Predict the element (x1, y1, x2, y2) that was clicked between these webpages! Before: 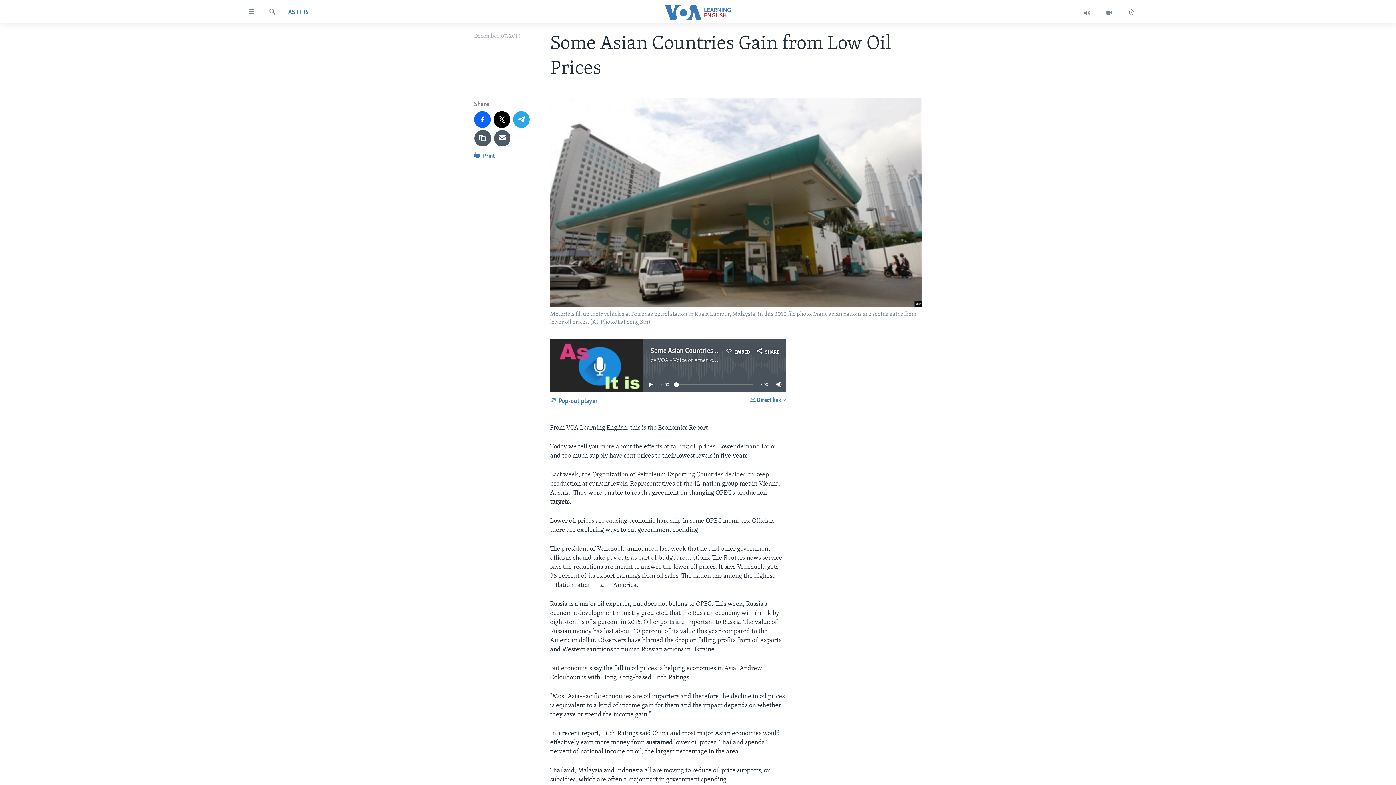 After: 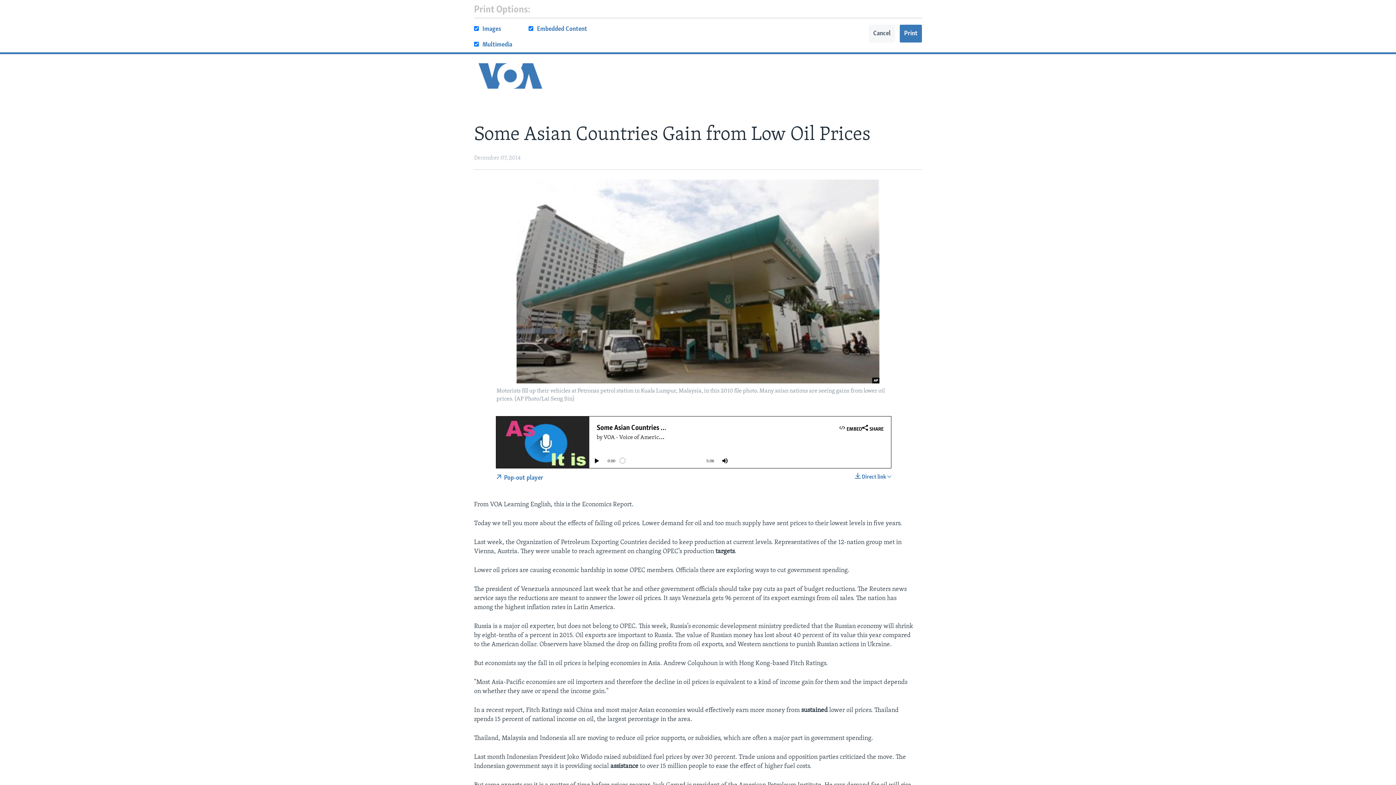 Action: label:  Print bbox: (474, 150, 495, 164)